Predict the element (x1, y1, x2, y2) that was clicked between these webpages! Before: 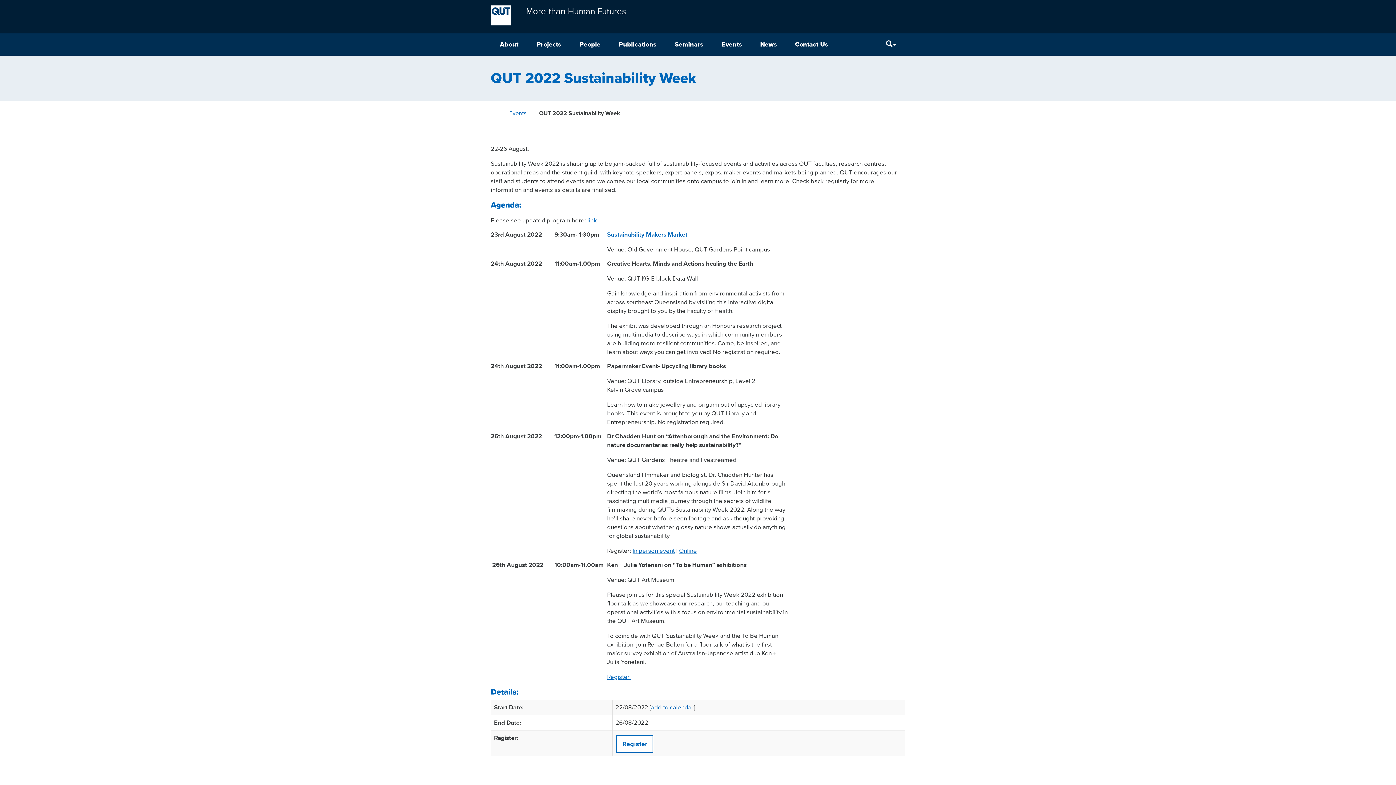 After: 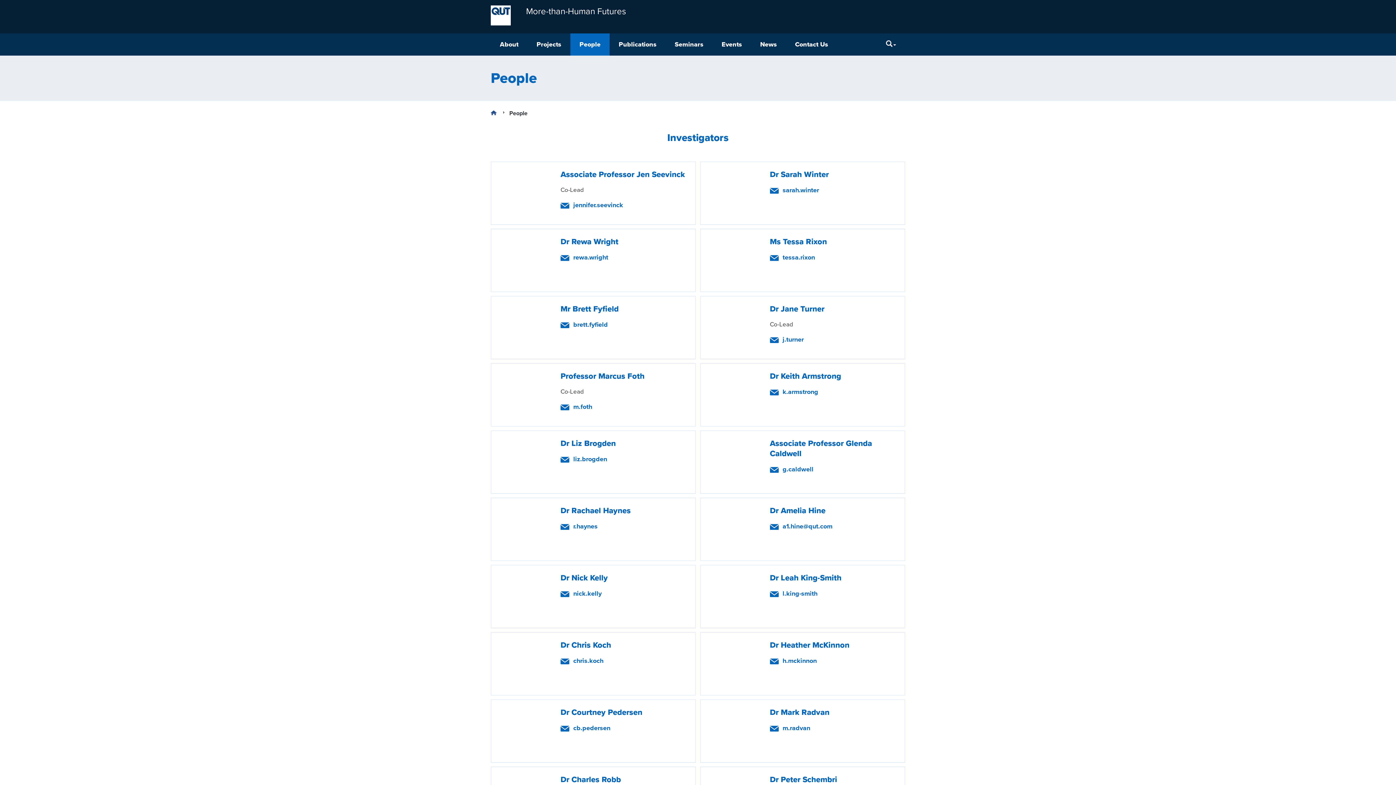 Action: label: People bbox: (570, 33, 609, 55)